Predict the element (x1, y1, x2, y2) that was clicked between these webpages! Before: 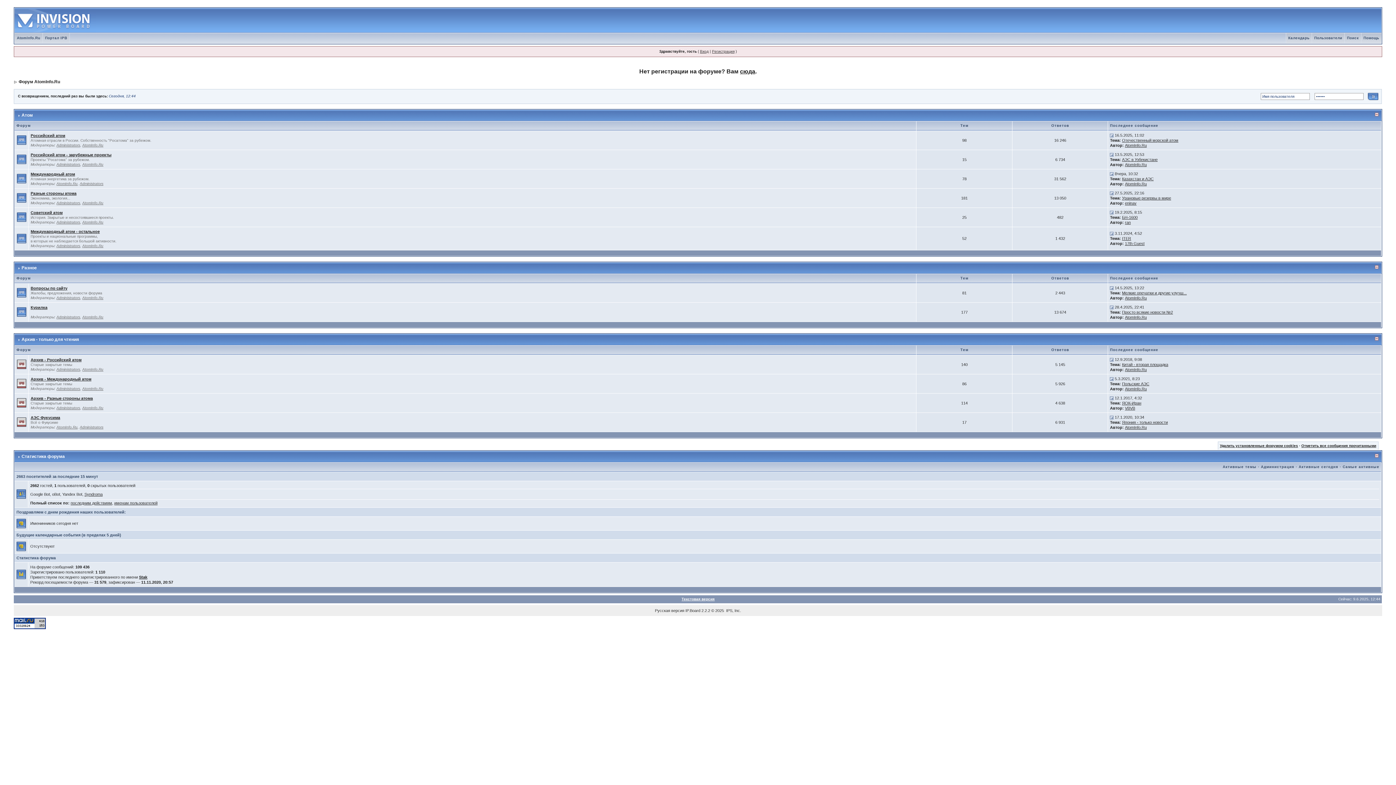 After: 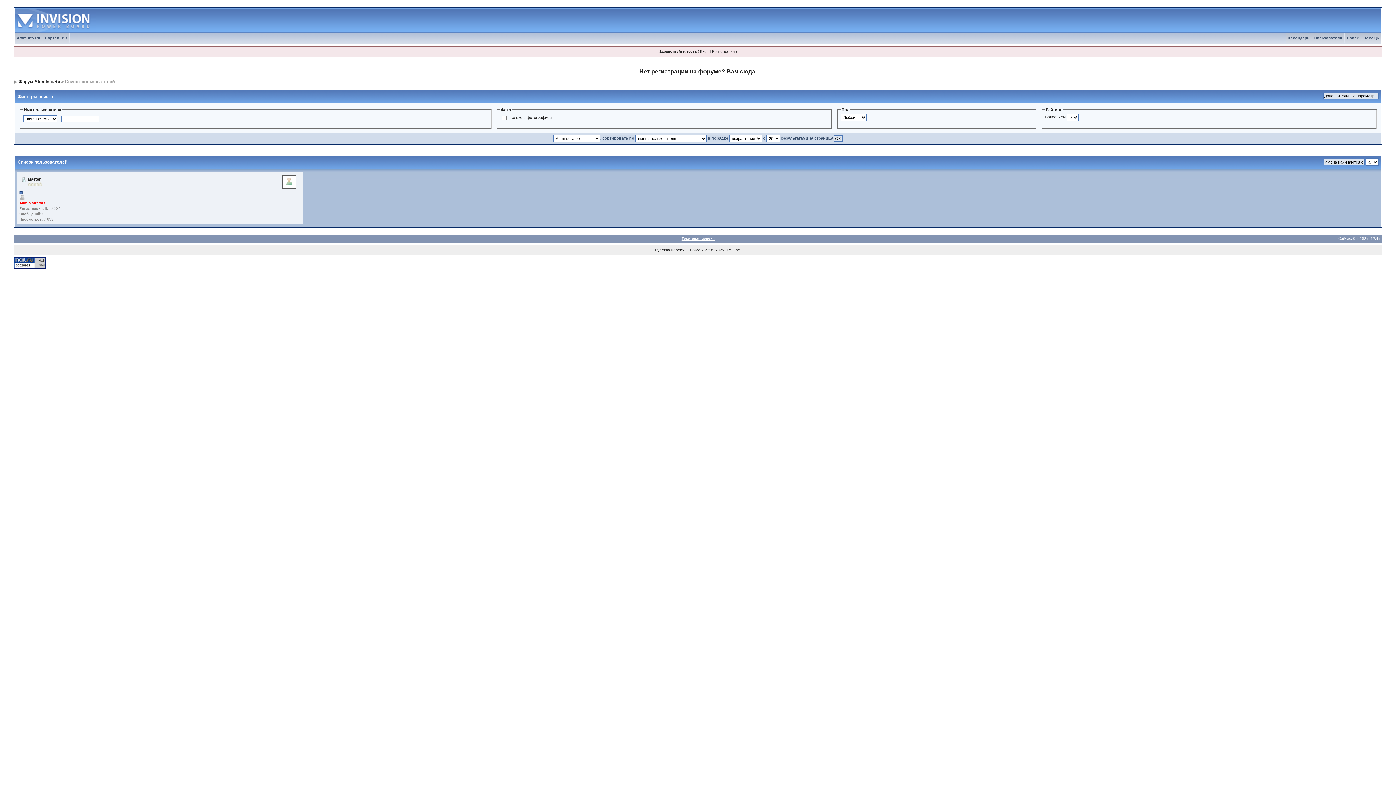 Action: bbox: (56, 406, 80, 410) label: Administrators